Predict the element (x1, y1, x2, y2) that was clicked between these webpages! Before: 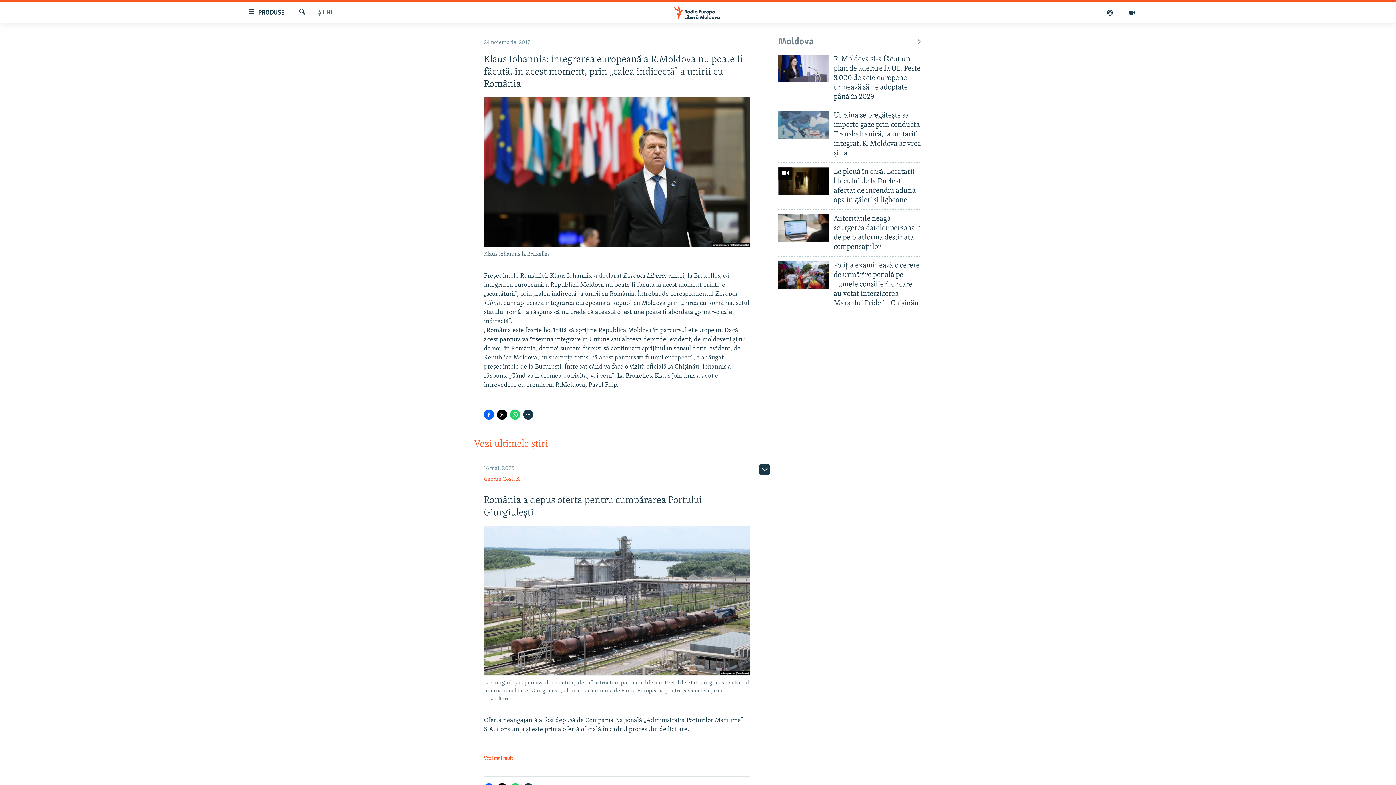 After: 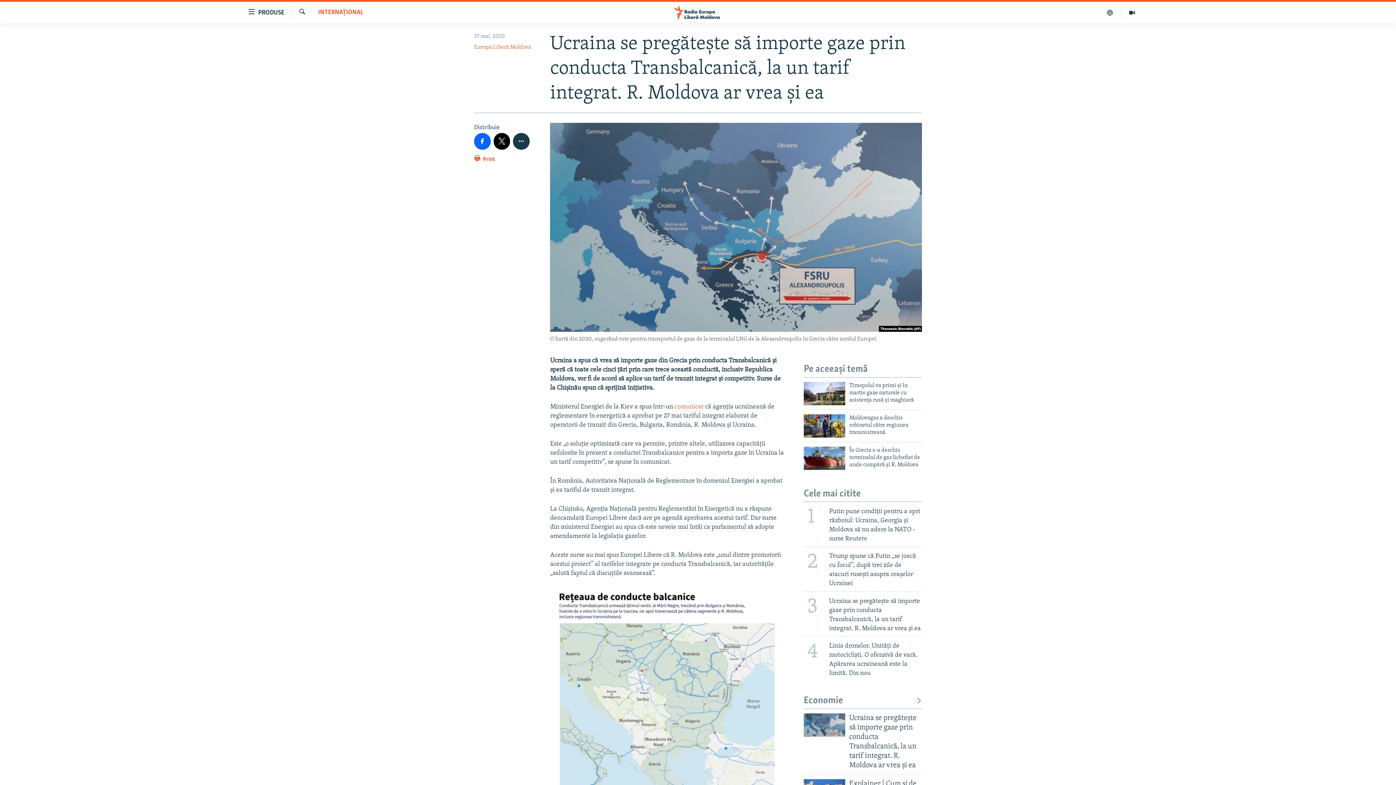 Action: label: Ucraina se pregătește să importe gaze prin conducta Transbalcanică, la un tarif integrat. R. Moldova ar vrea și ea bbox: (833, 110, 922, 162)